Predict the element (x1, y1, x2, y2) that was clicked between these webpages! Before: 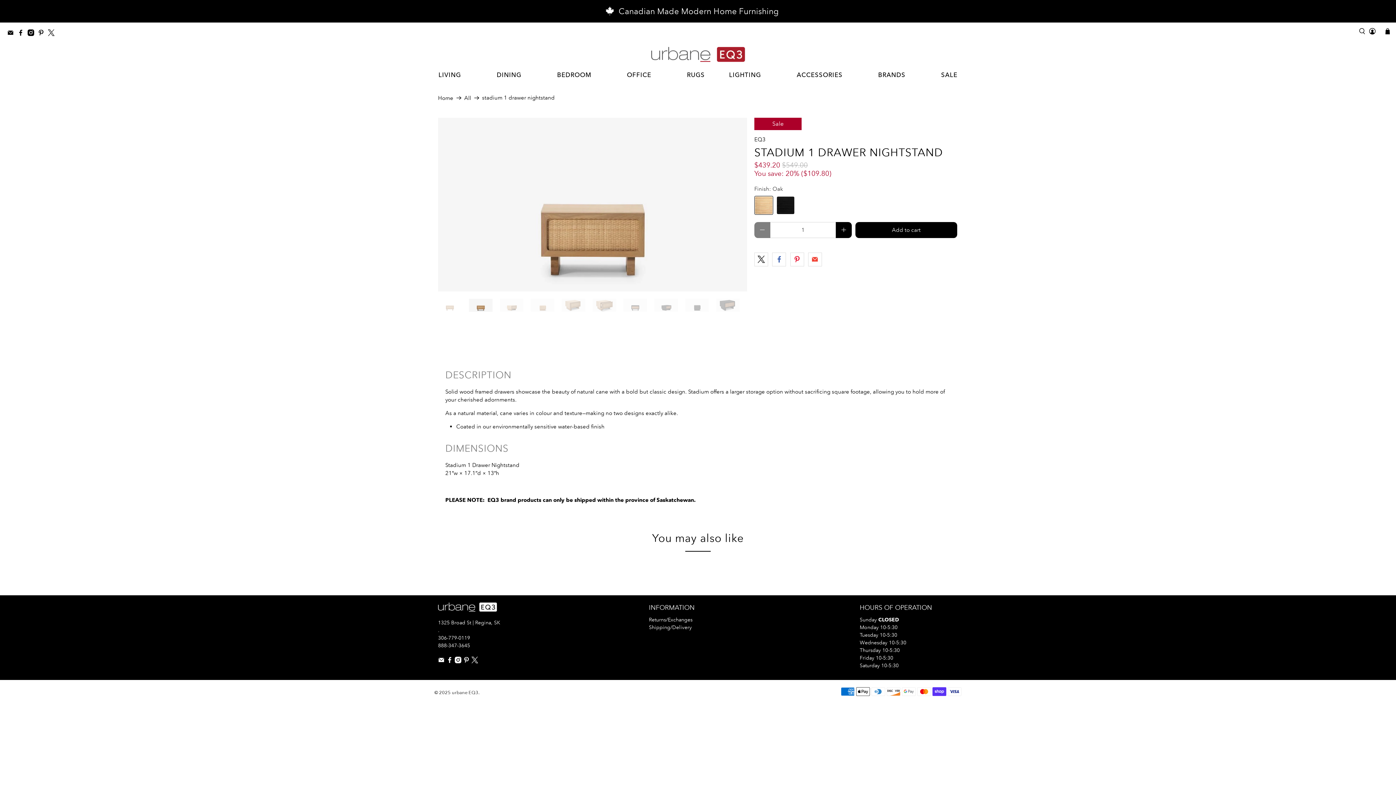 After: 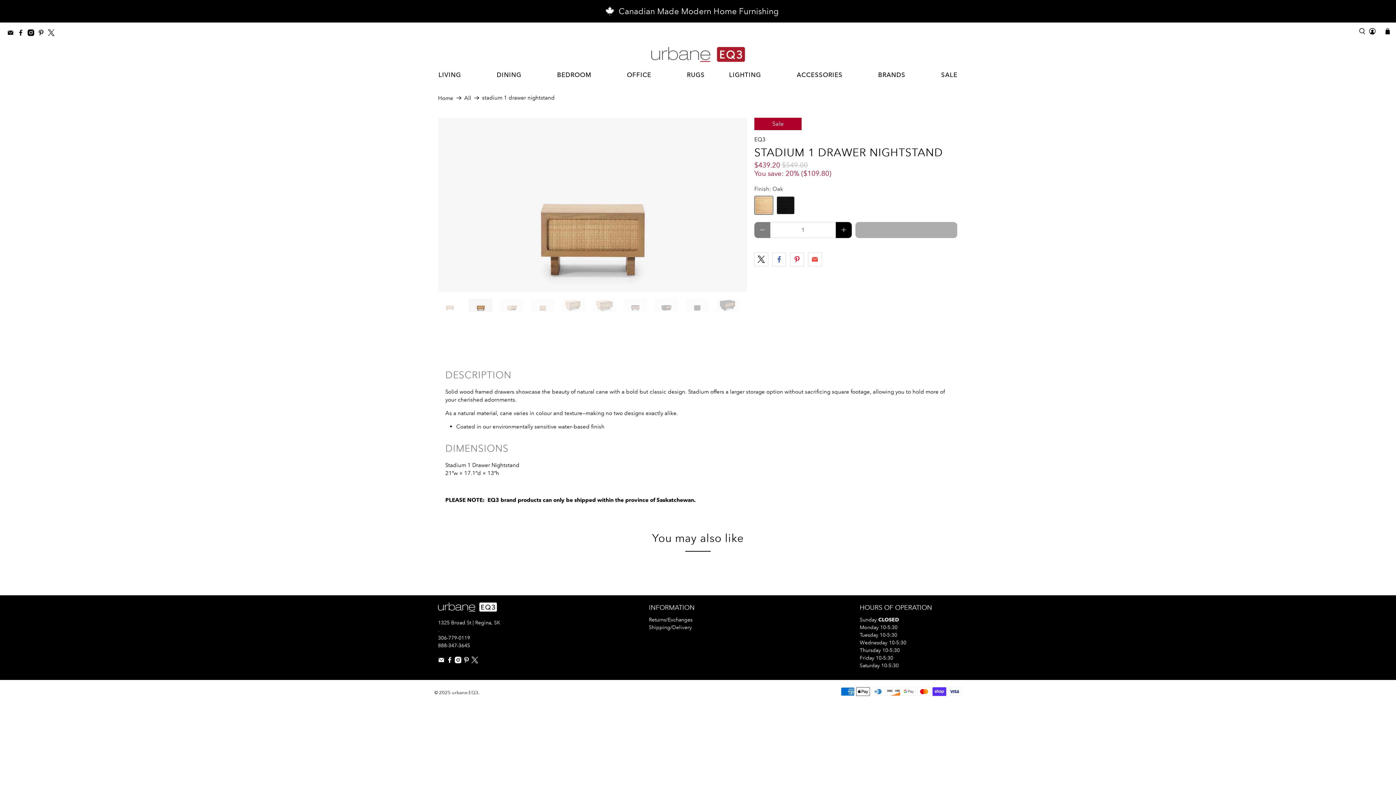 Action: label: Add to cart bbox: (855, 222, 957, 238)